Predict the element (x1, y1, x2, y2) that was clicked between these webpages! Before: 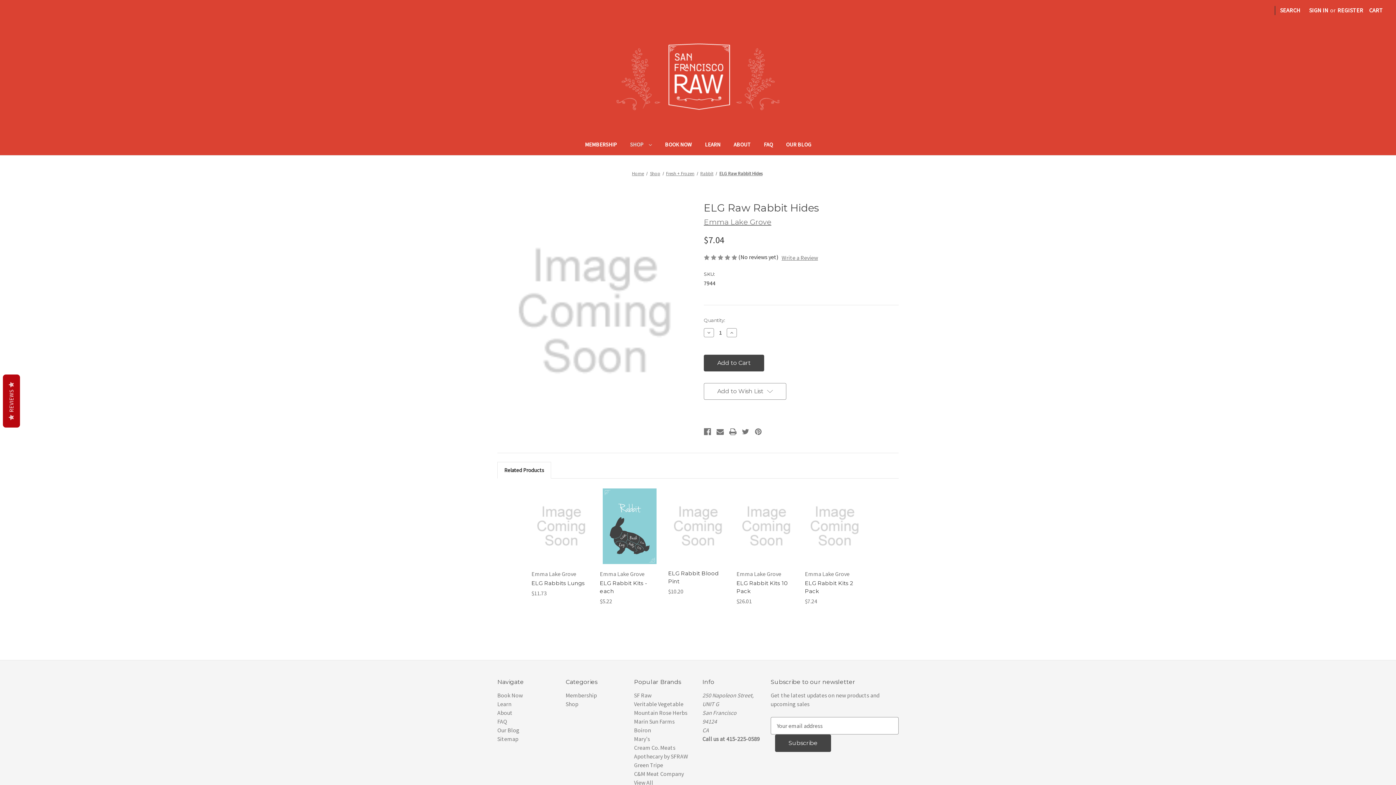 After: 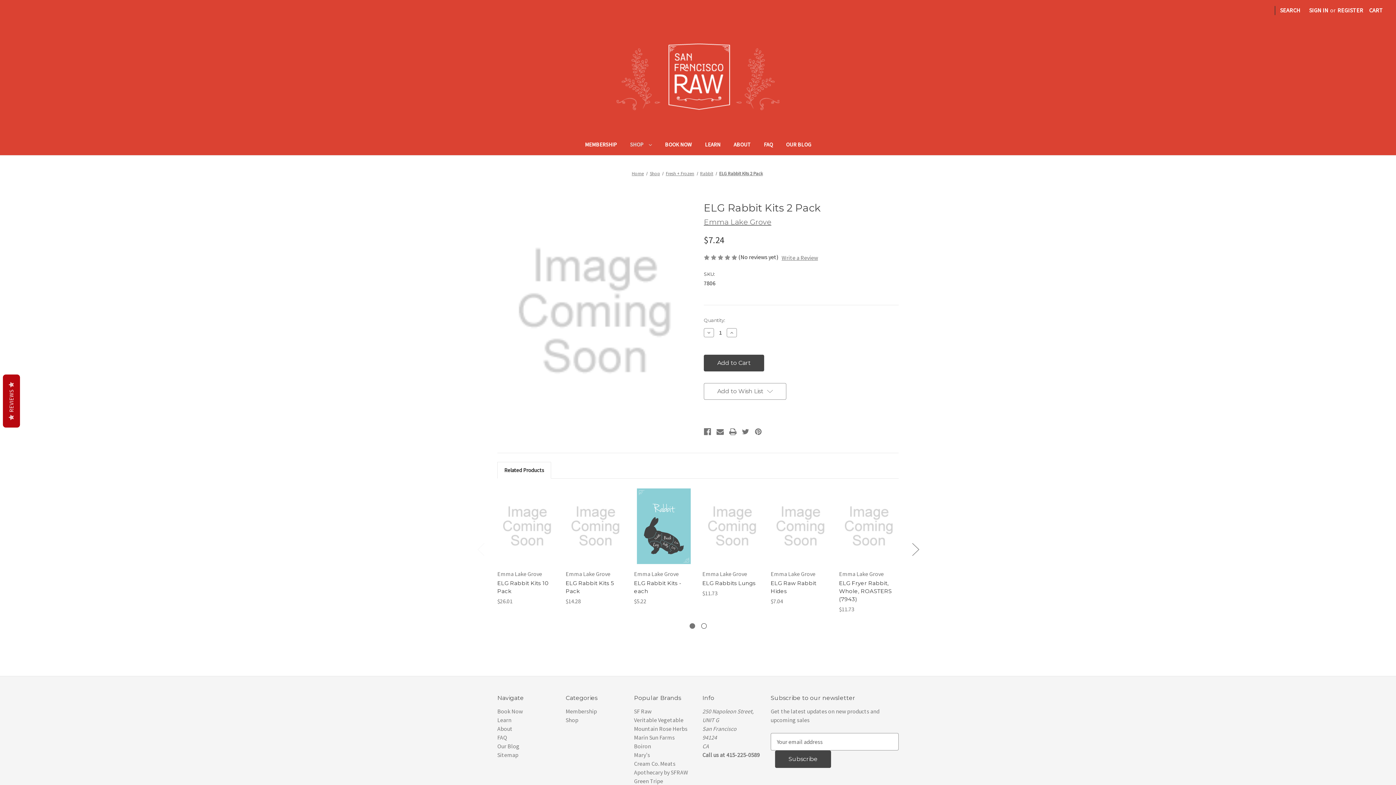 Action: label: ELG Rabbit Kits 2 Pack,$7.24
 bbox: (805, 579, 864, 595)